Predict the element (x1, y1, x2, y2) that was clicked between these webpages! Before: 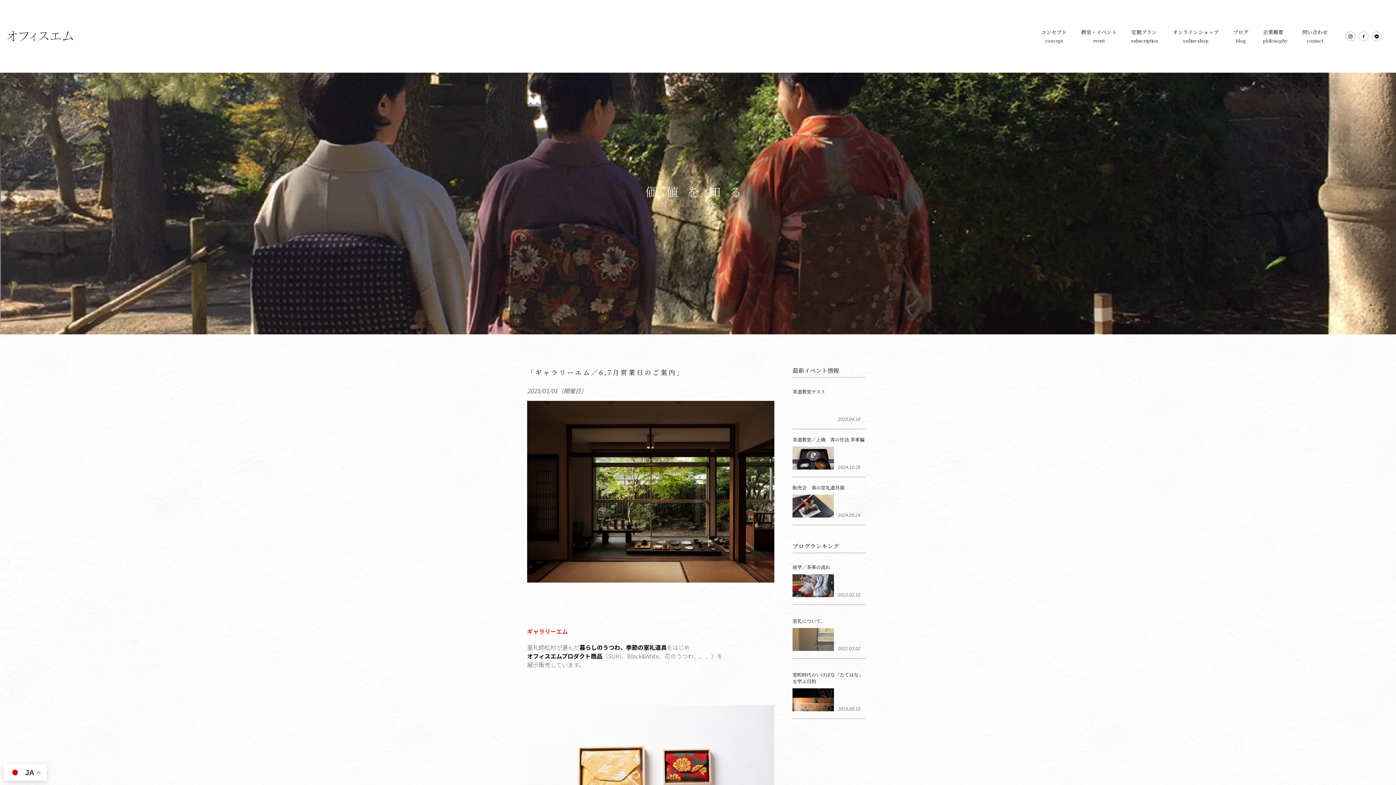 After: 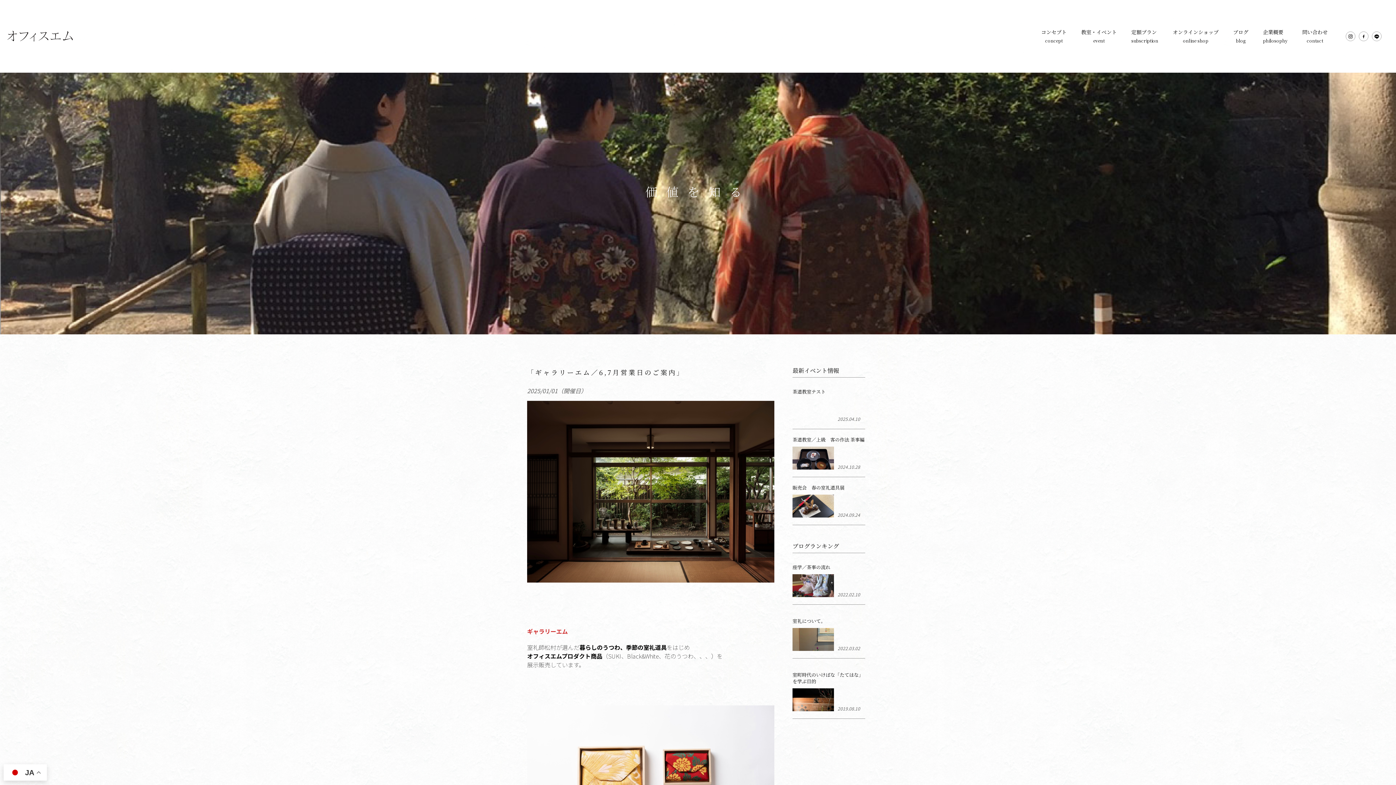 Action: bbox: (1346, 35, 1355, 42)